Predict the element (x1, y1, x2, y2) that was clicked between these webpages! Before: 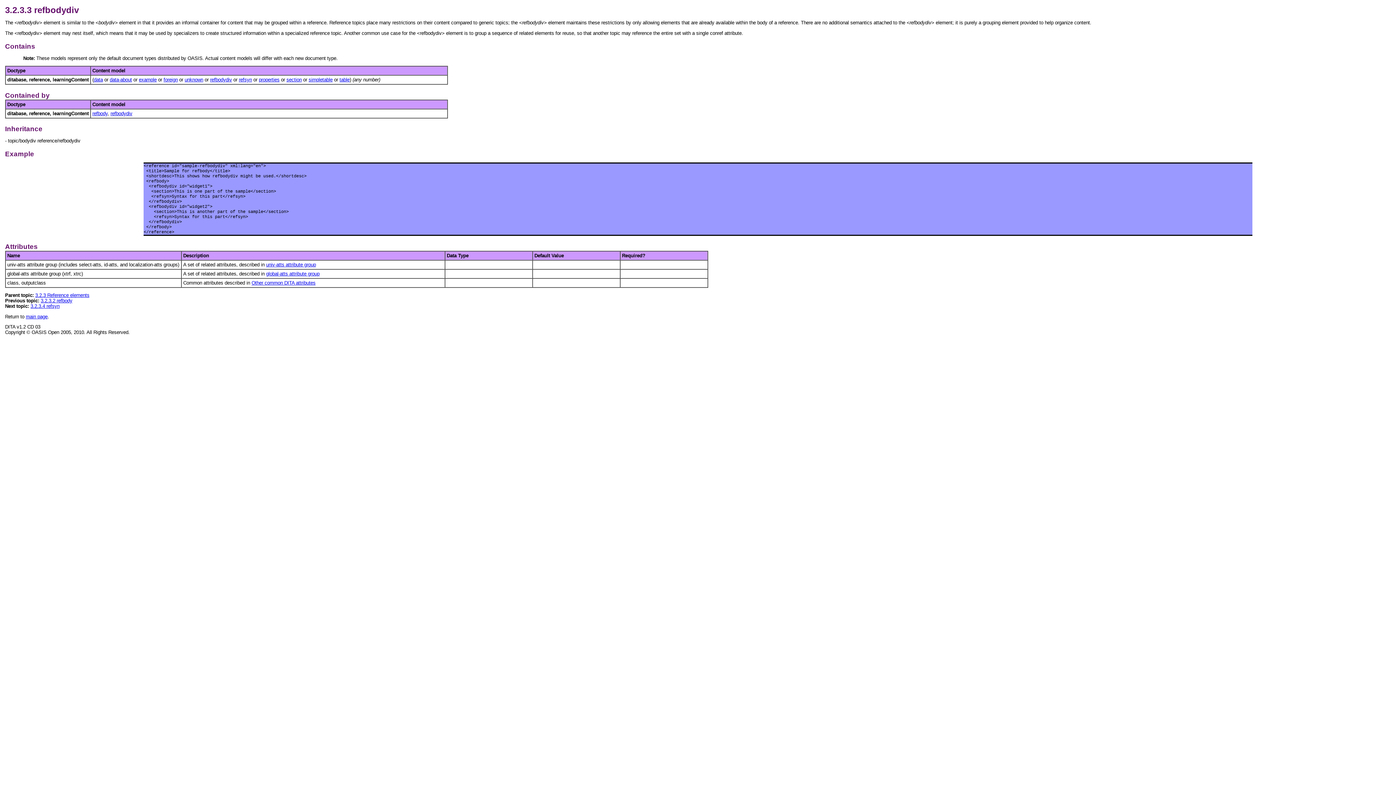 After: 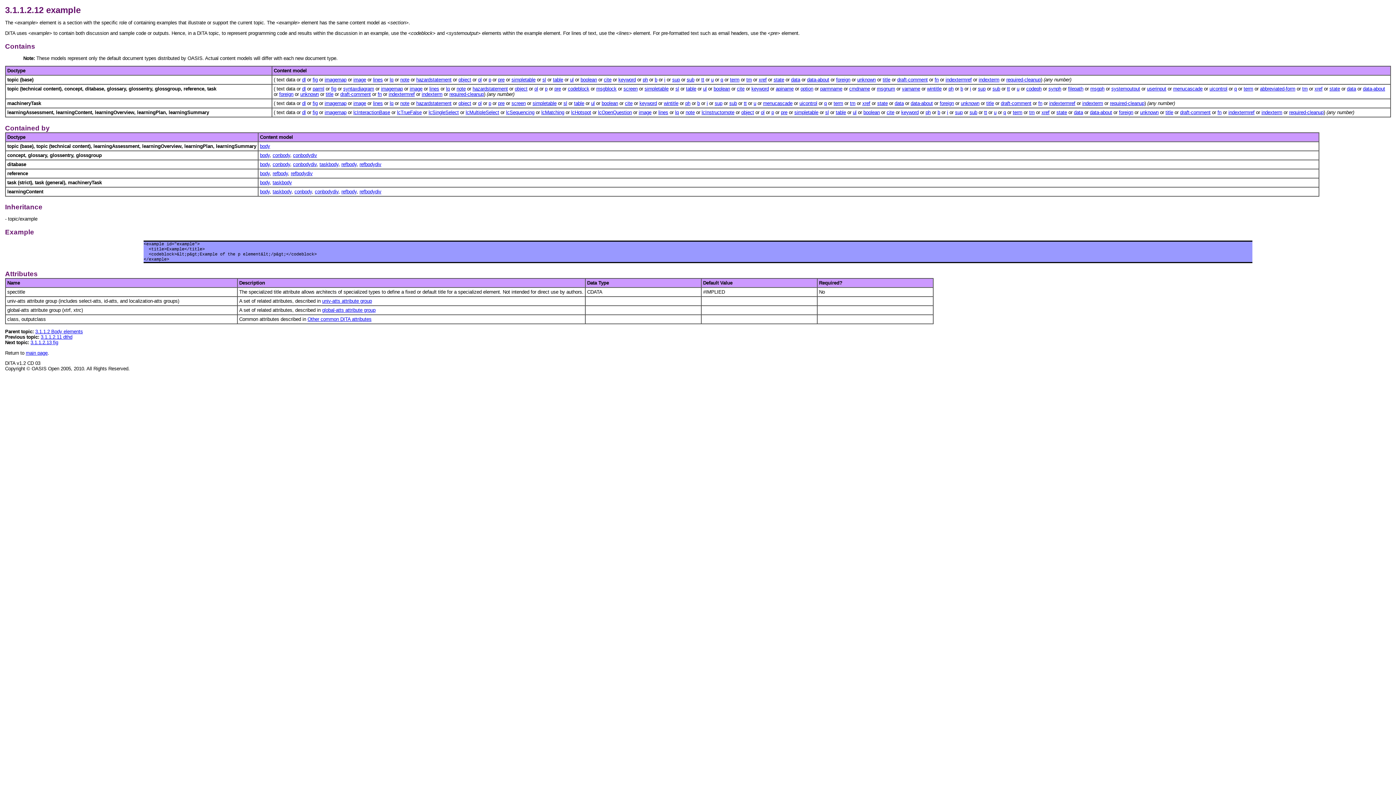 Action: bbox: (138, 77, 156, 82) label: example